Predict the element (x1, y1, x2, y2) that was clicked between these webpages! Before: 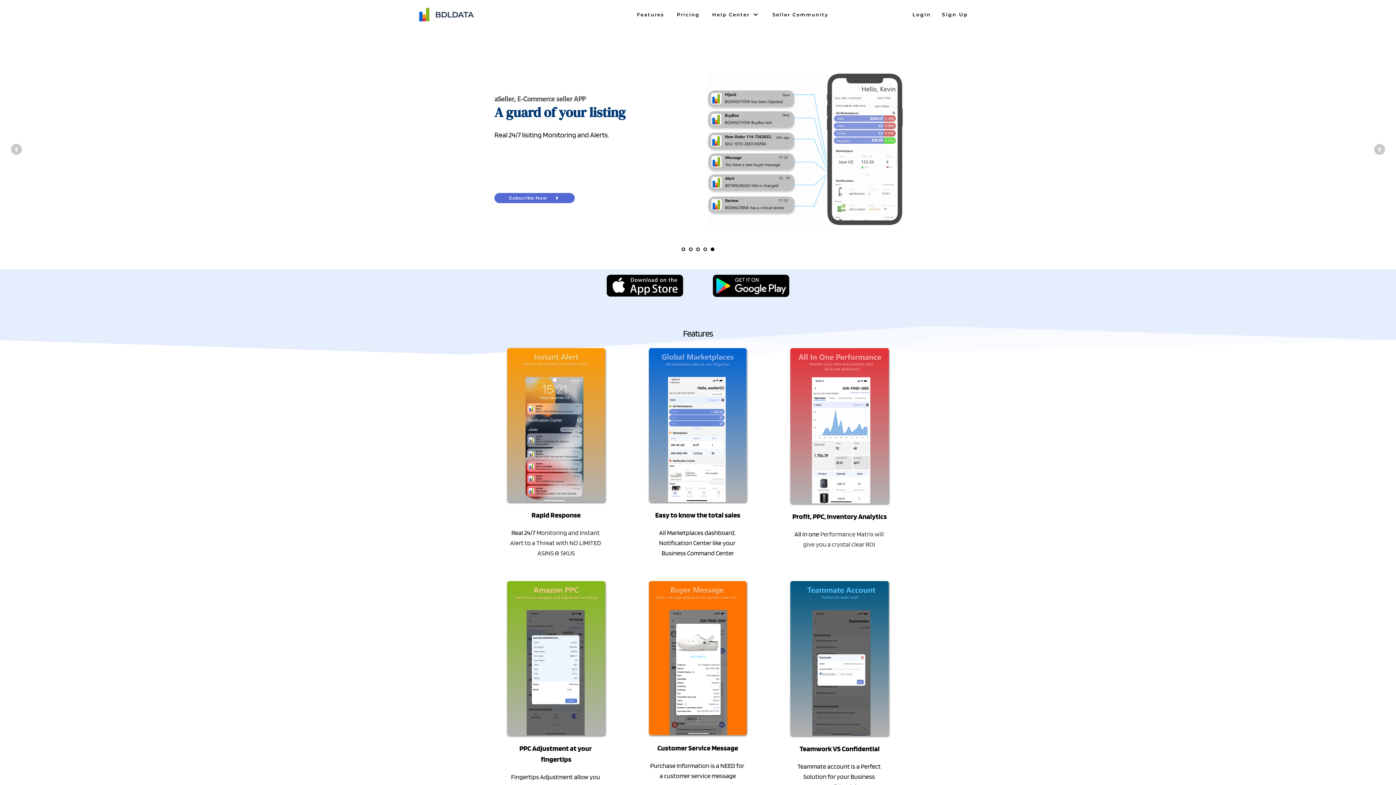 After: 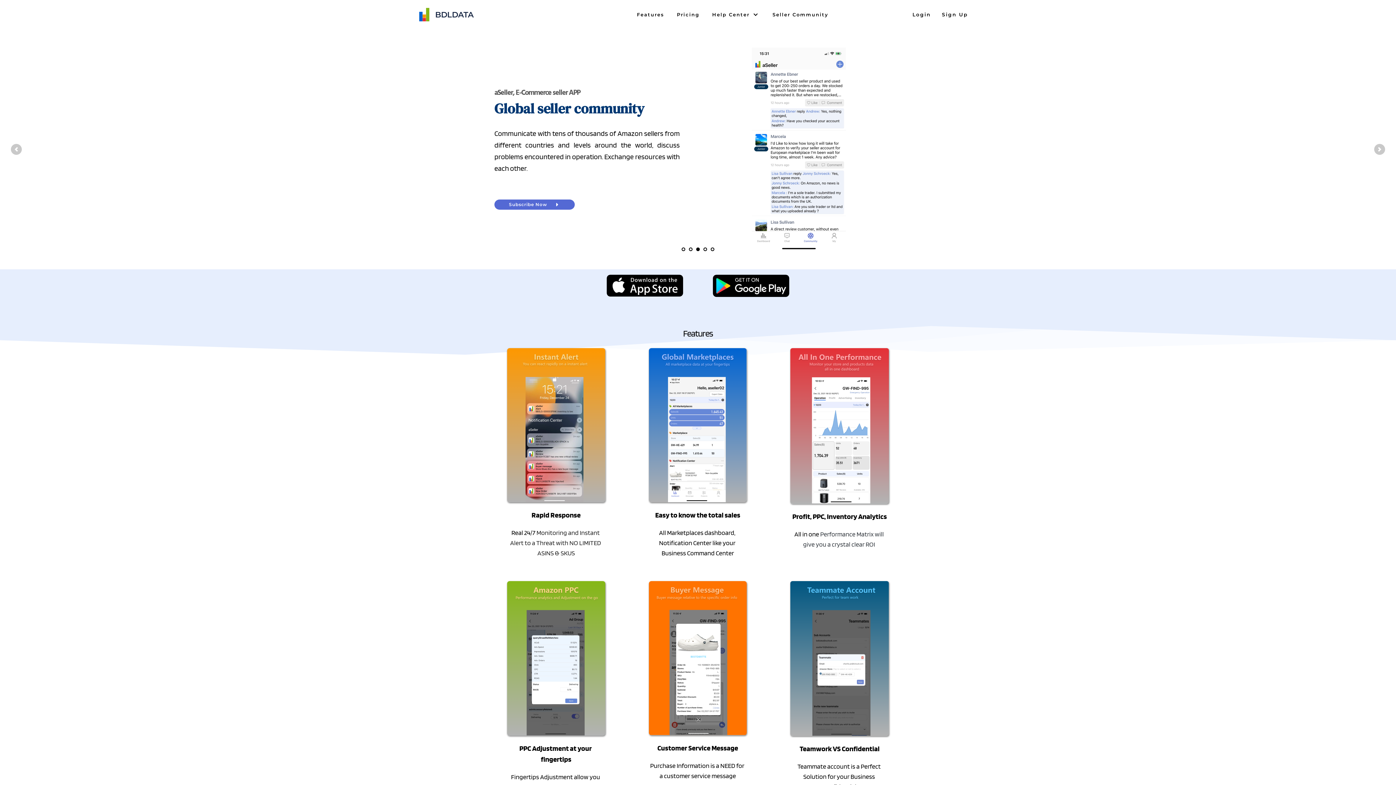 Action: bbox: (606, 274, 683, 296)